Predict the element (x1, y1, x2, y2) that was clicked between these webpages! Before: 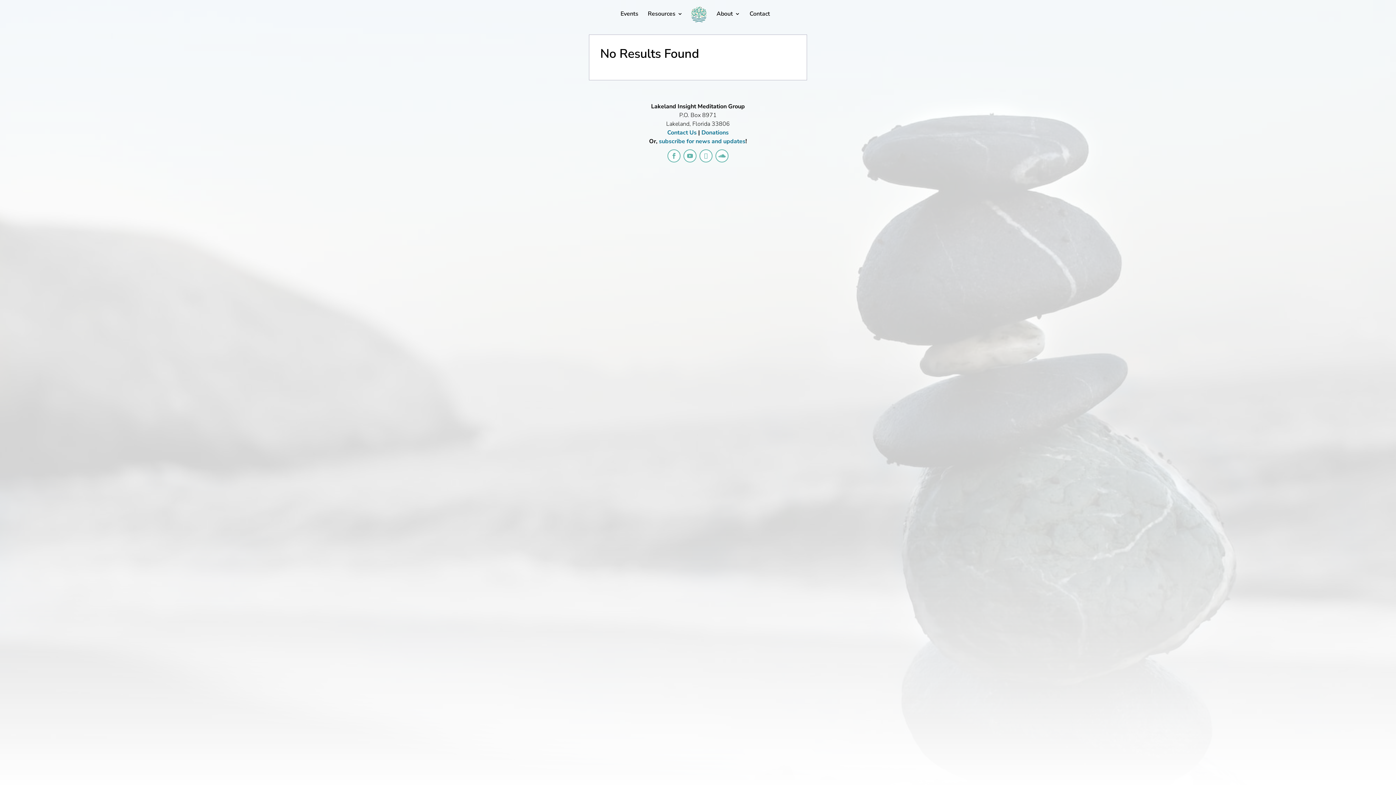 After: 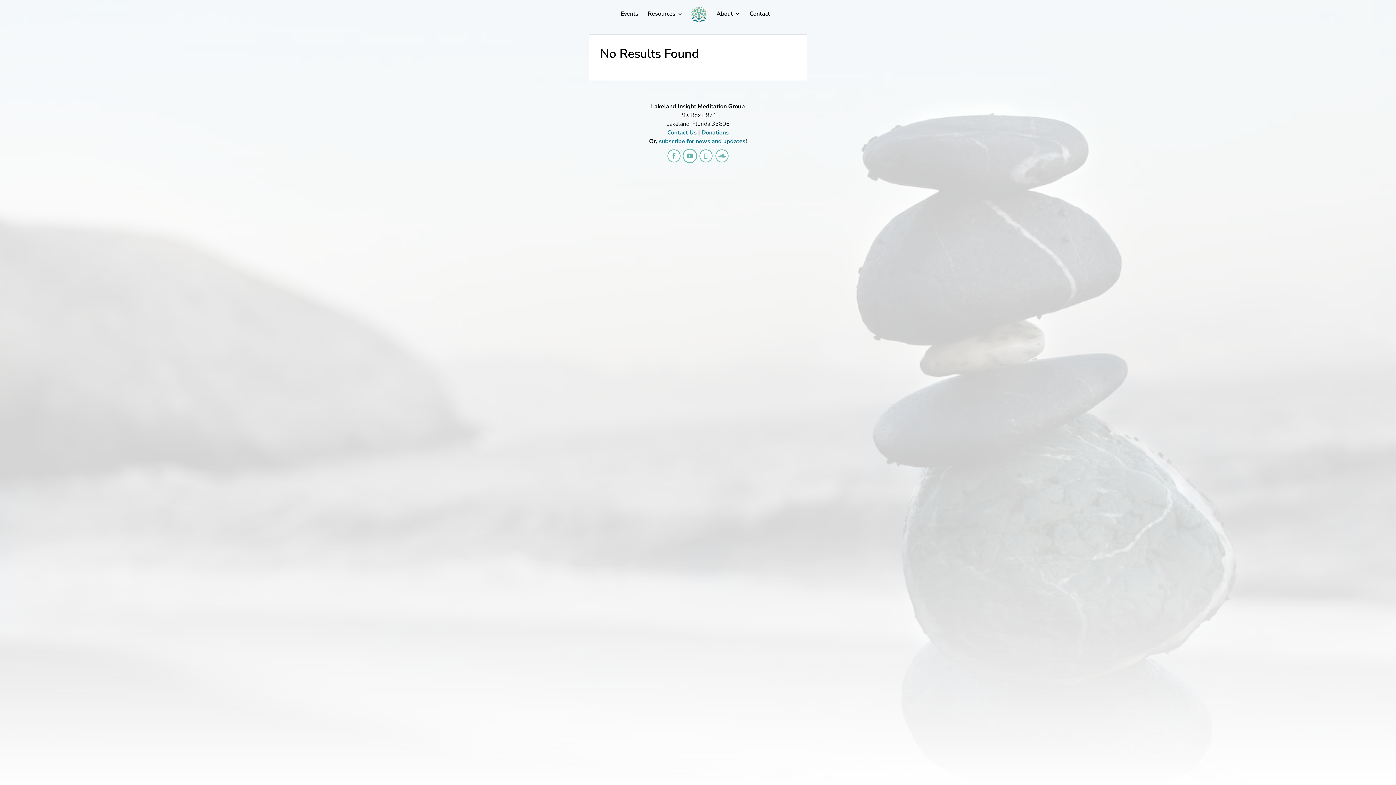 Action: bbox: (683, 149, 696, 162)